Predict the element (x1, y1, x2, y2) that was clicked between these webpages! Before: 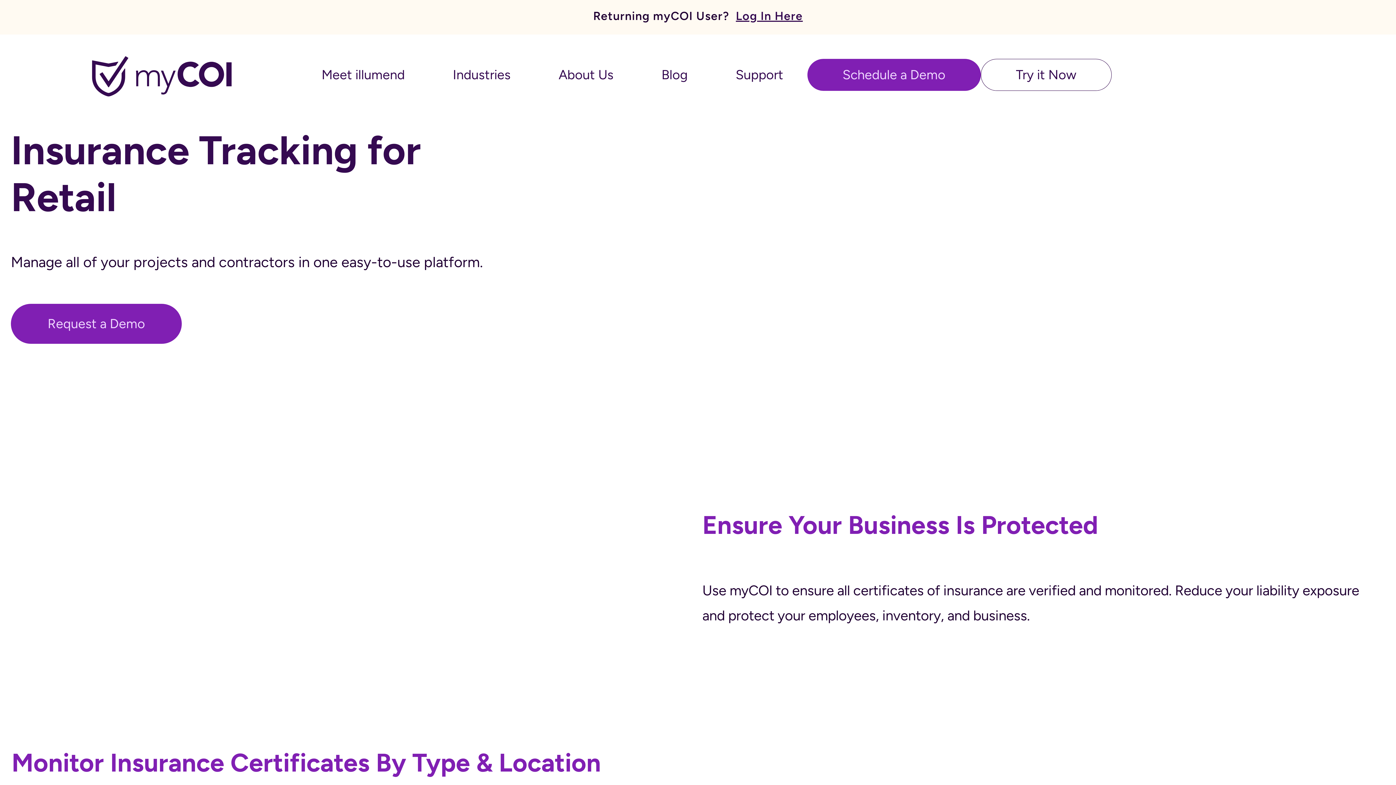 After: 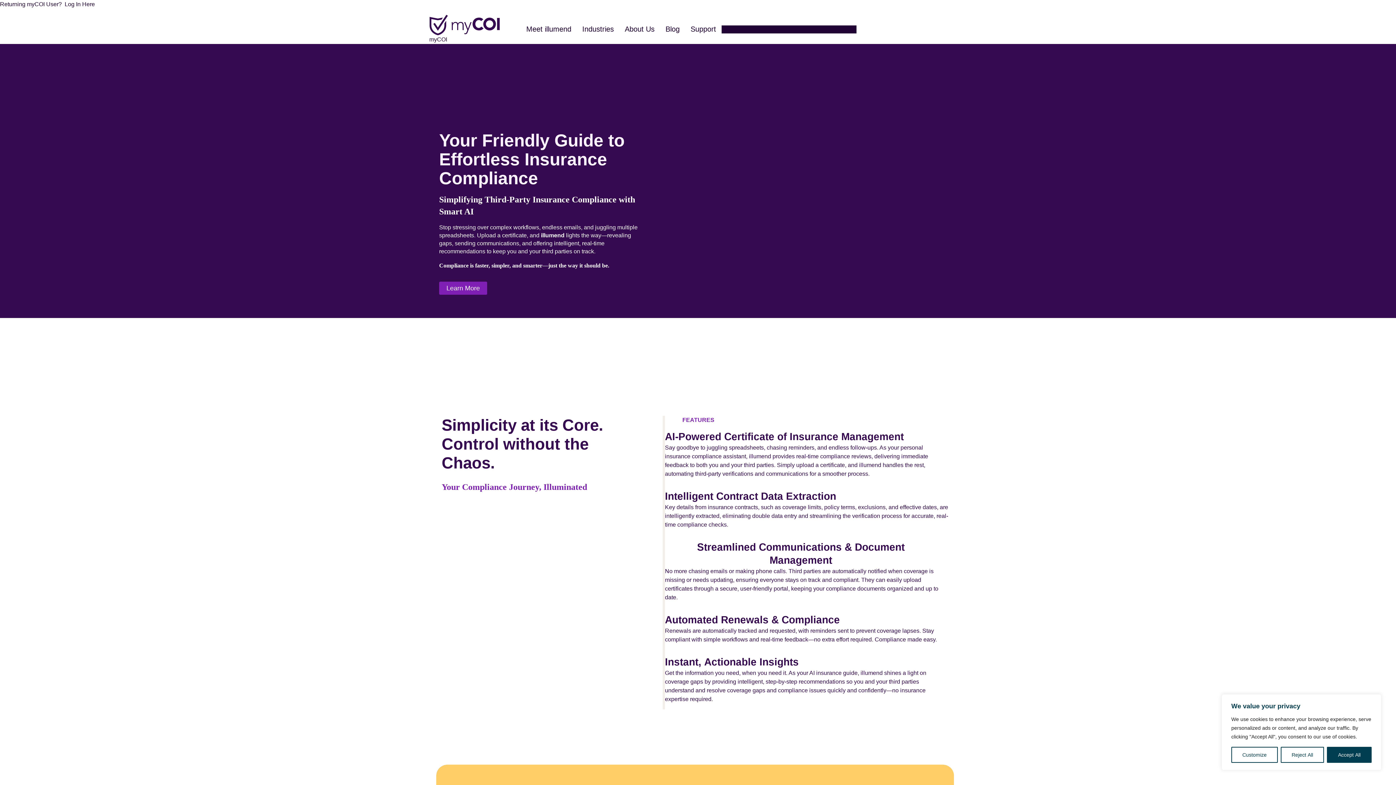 Action: label: Meet illumend bbox: (297, 61, 428, 87)